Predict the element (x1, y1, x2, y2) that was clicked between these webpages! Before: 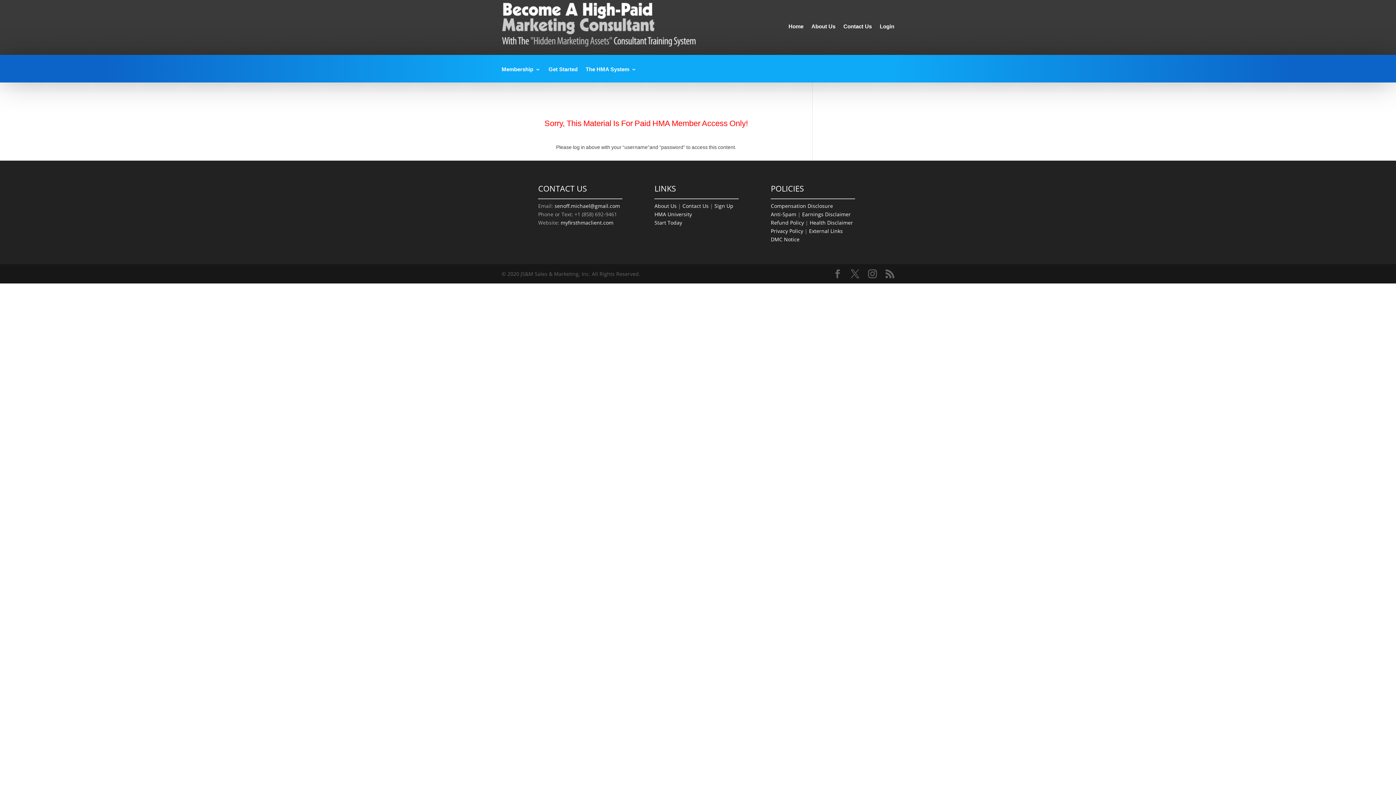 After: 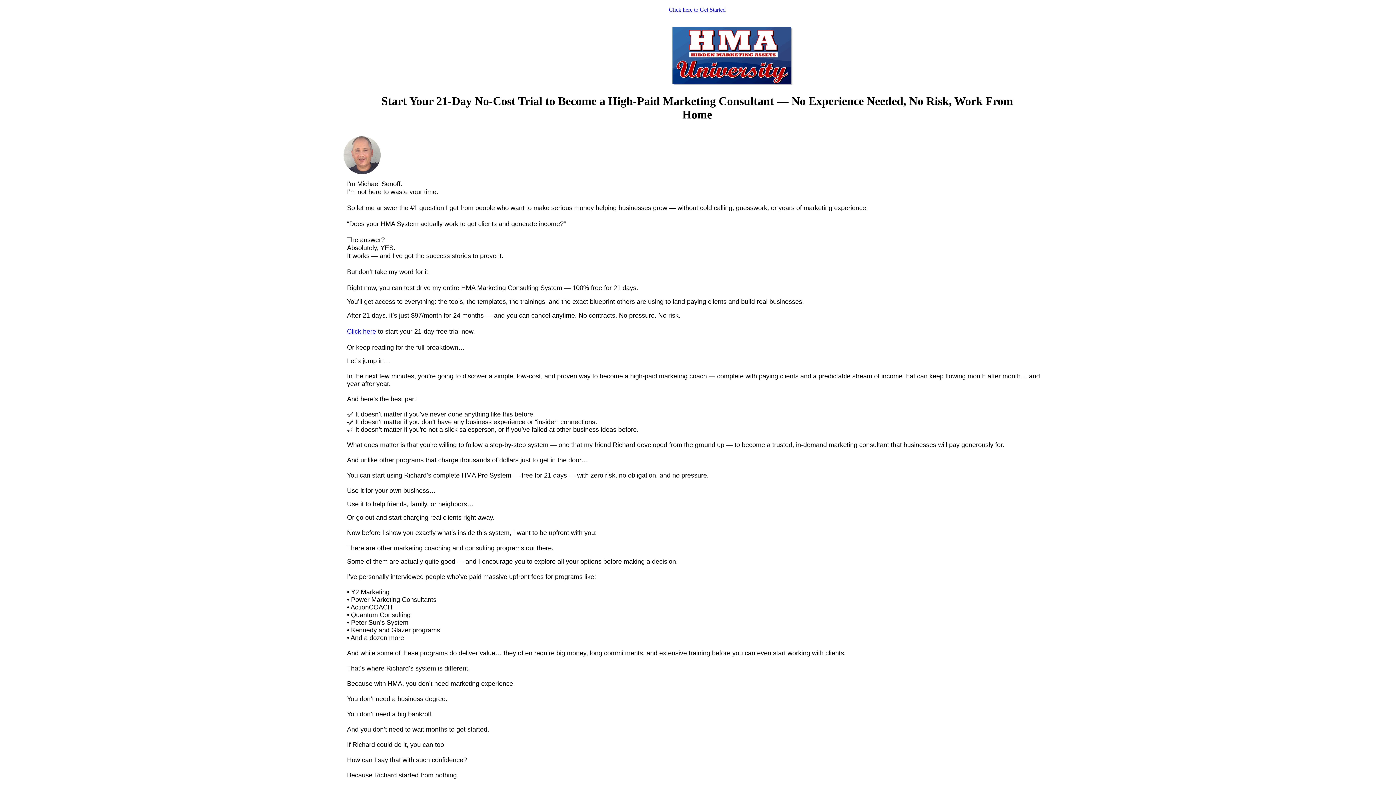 Action: label: Start Today bbox: (654, 219, 682, 226)